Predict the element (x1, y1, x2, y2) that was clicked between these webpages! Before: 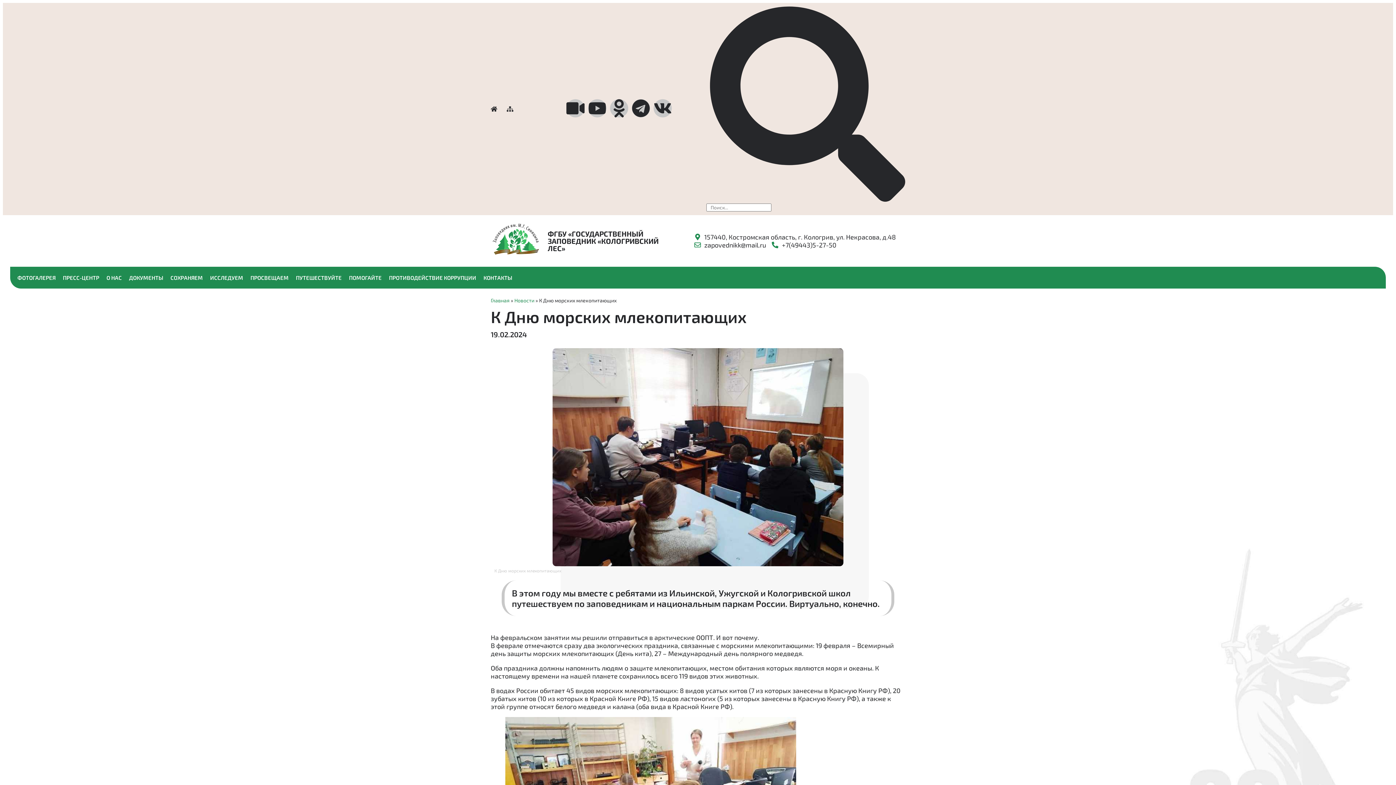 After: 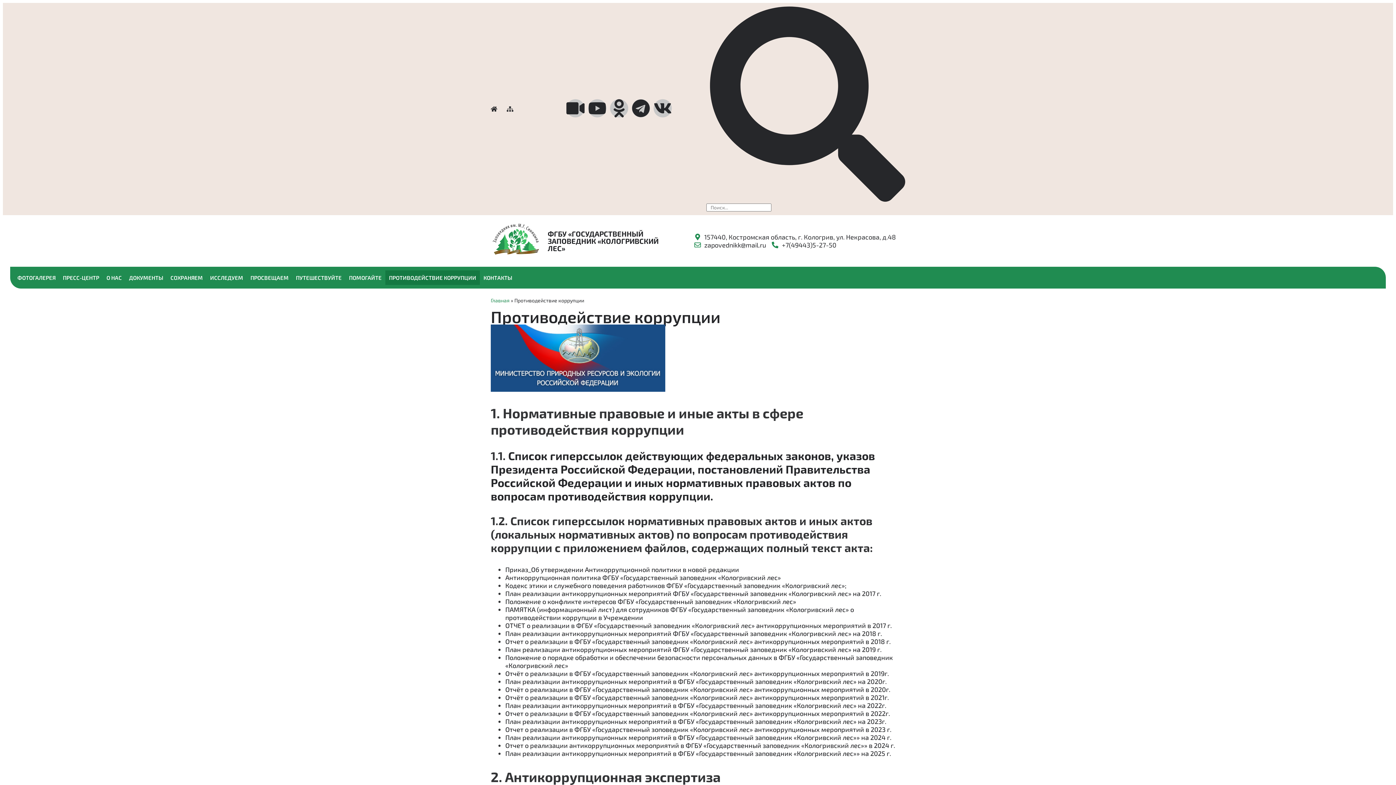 Action: label: ПРОТИВОДЕЙСТВИЕ КОРРУПЦИИ bbox: (385, 270, 480, 285)